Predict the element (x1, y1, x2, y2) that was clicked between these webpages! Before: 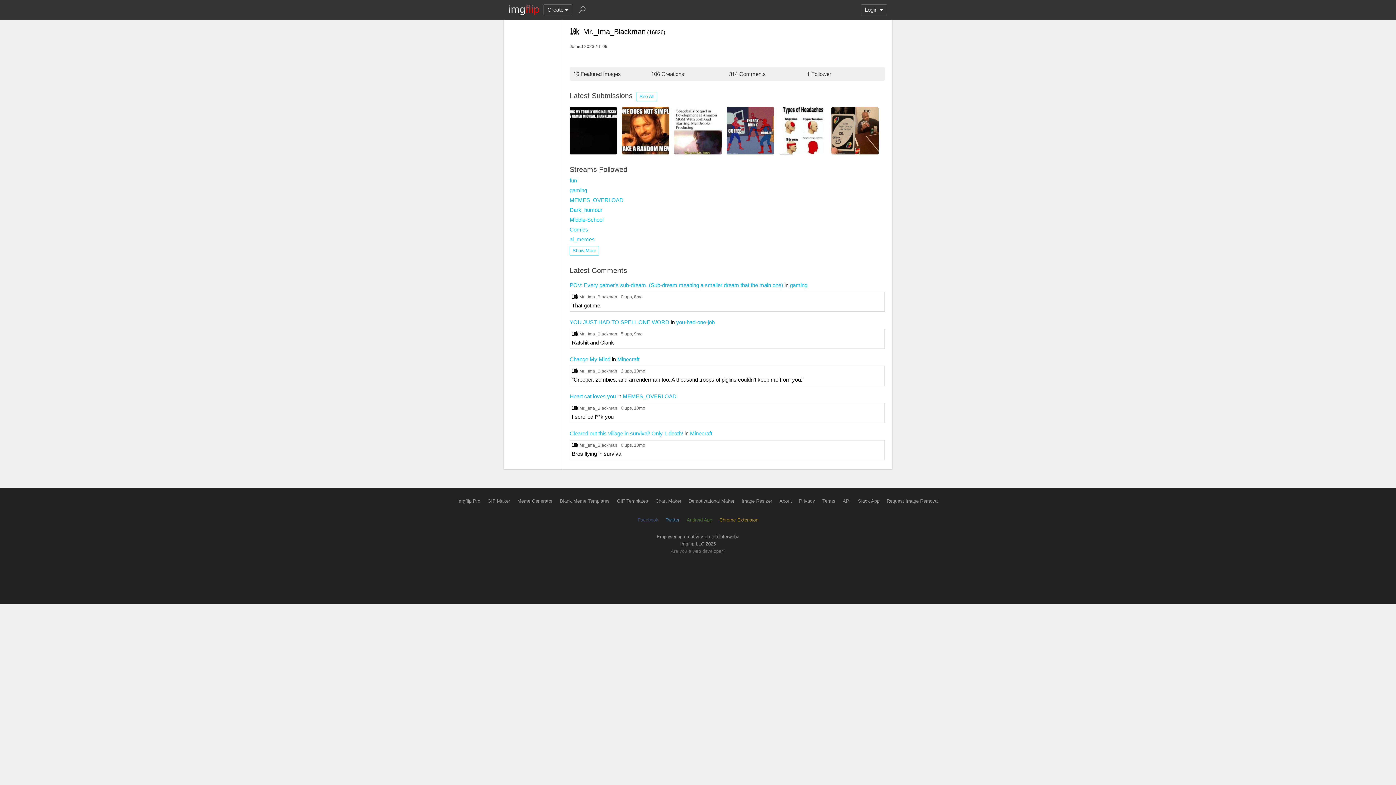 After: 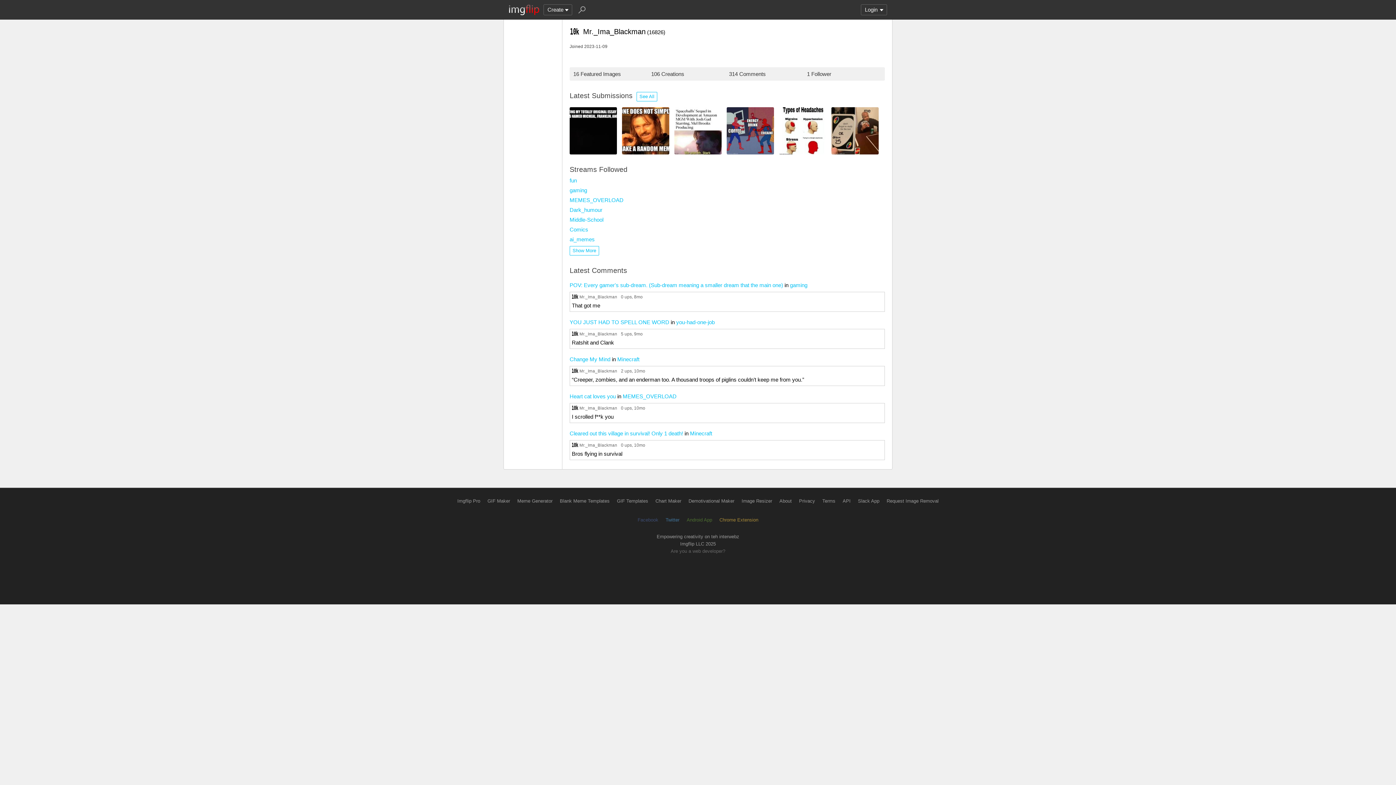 Action: label: Mr._Ima_Blackman bbox: (579, 331, 617, 336)